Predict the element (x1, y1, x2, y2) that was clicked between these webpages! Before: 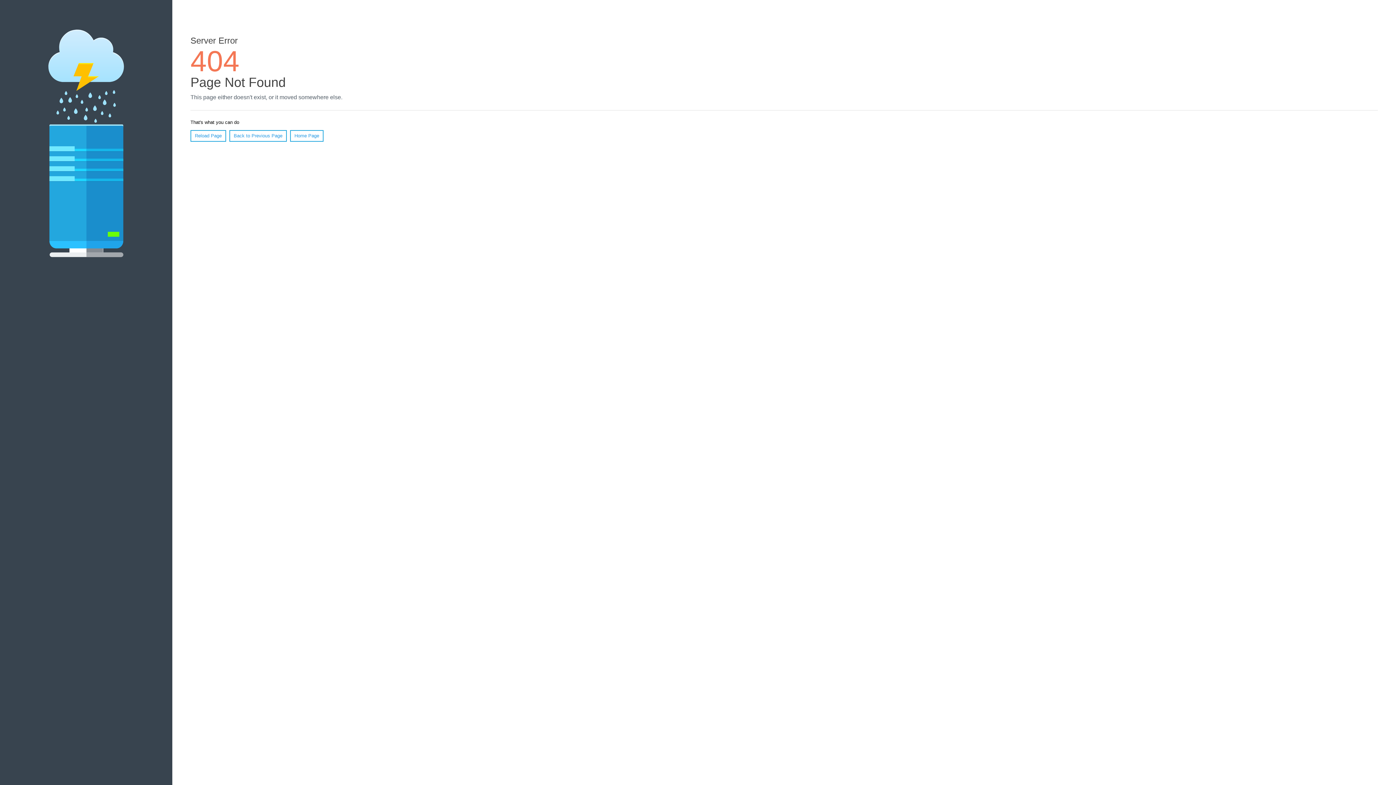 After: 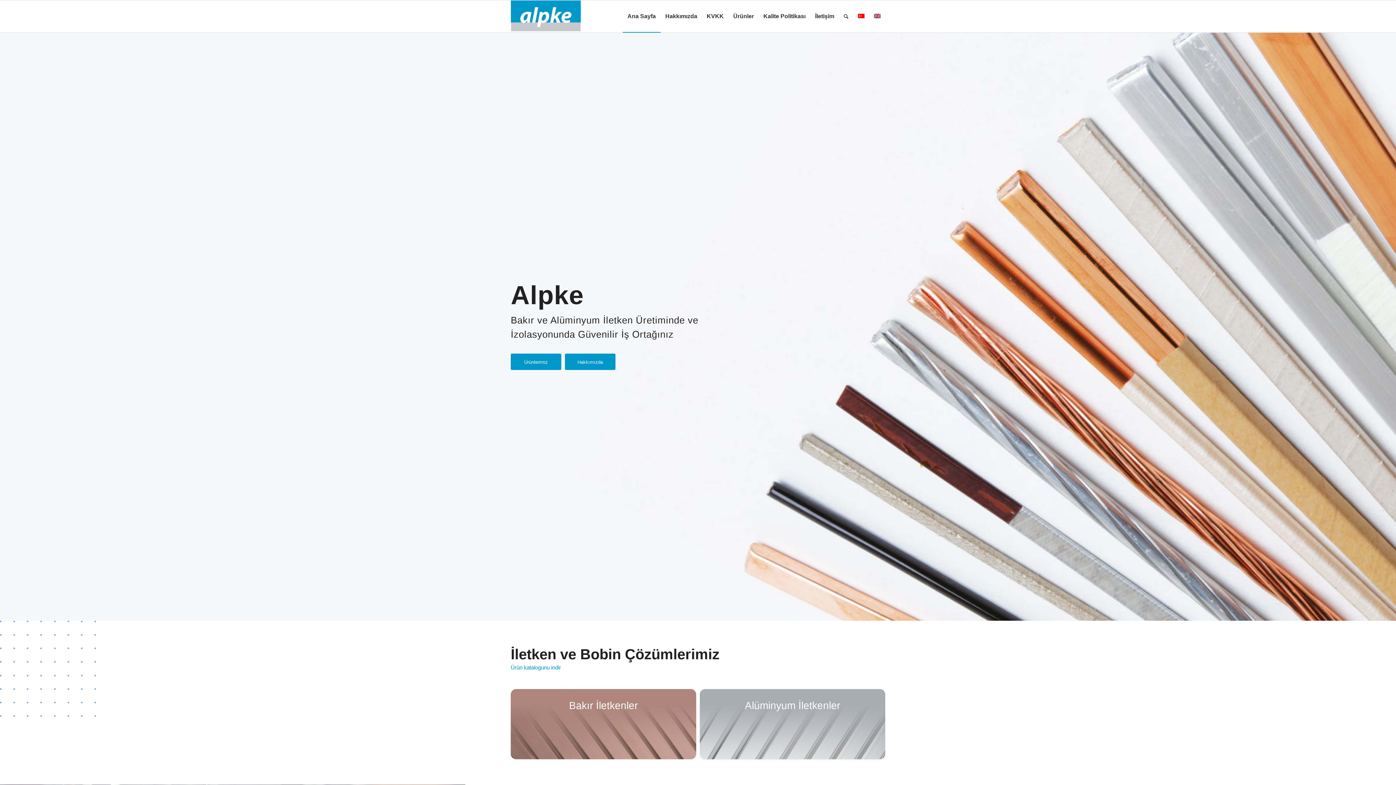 Action: bbox: (290, 130, 323, 141) label: Home Page